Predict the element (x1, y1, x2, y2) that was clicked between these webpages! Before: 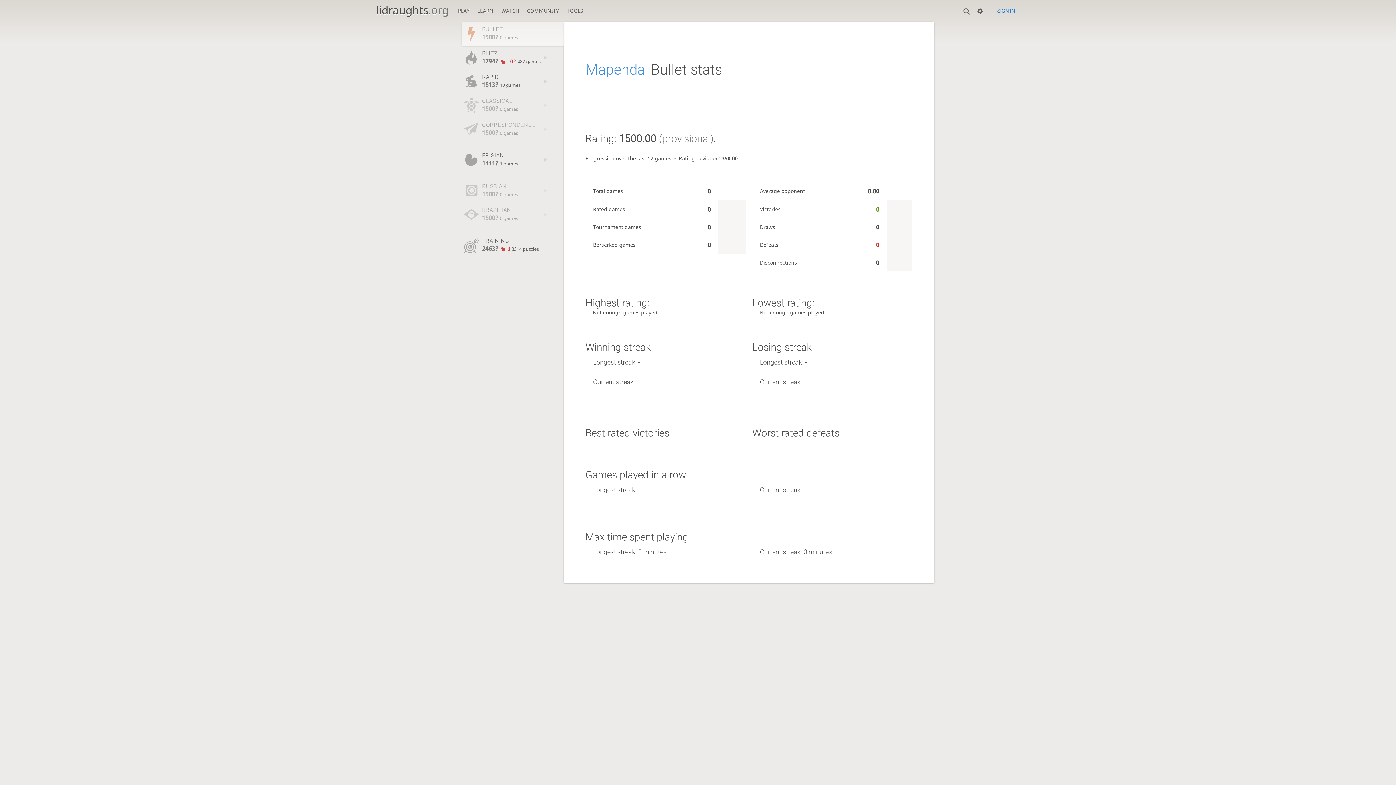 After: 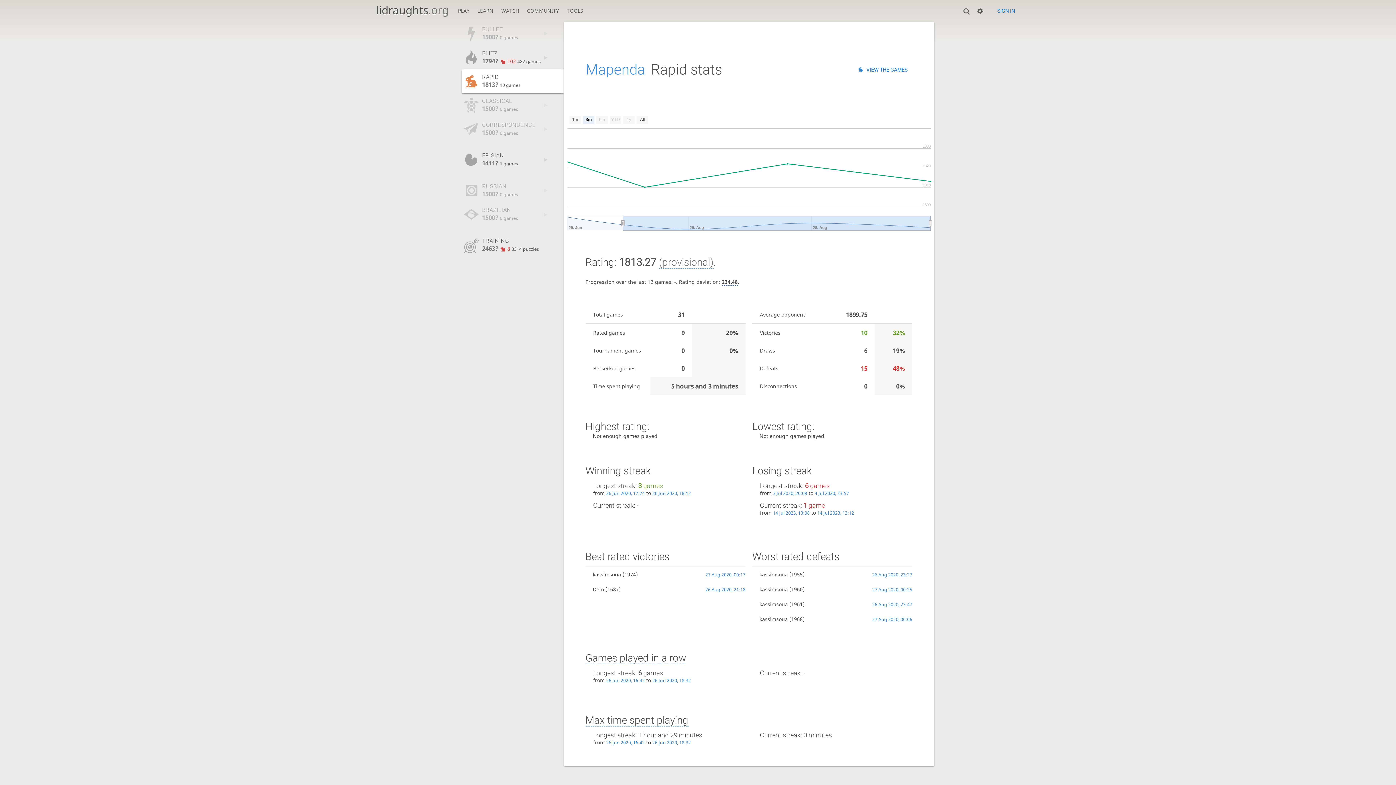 Action: label: RAPID
1813? 10 games bbox: (461, 69, 563, 93)